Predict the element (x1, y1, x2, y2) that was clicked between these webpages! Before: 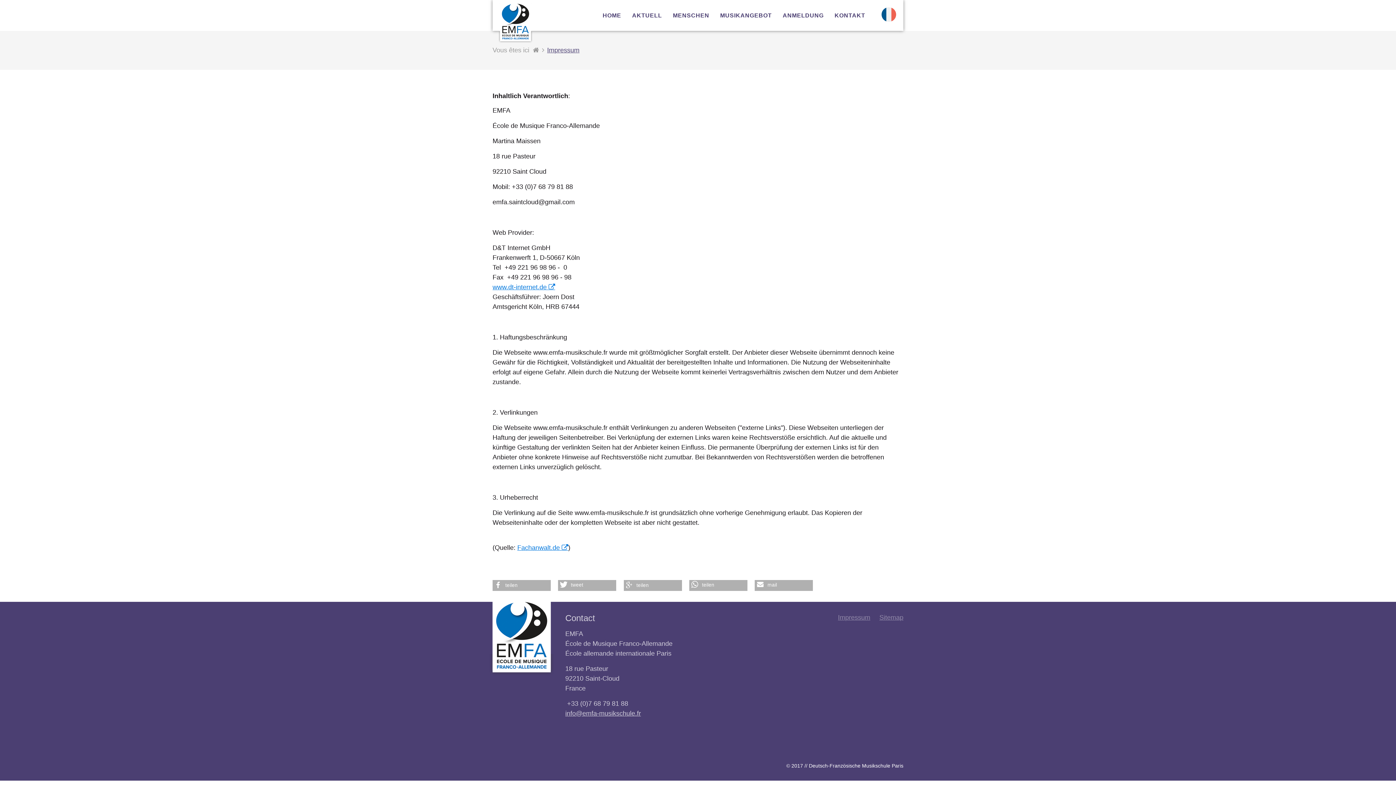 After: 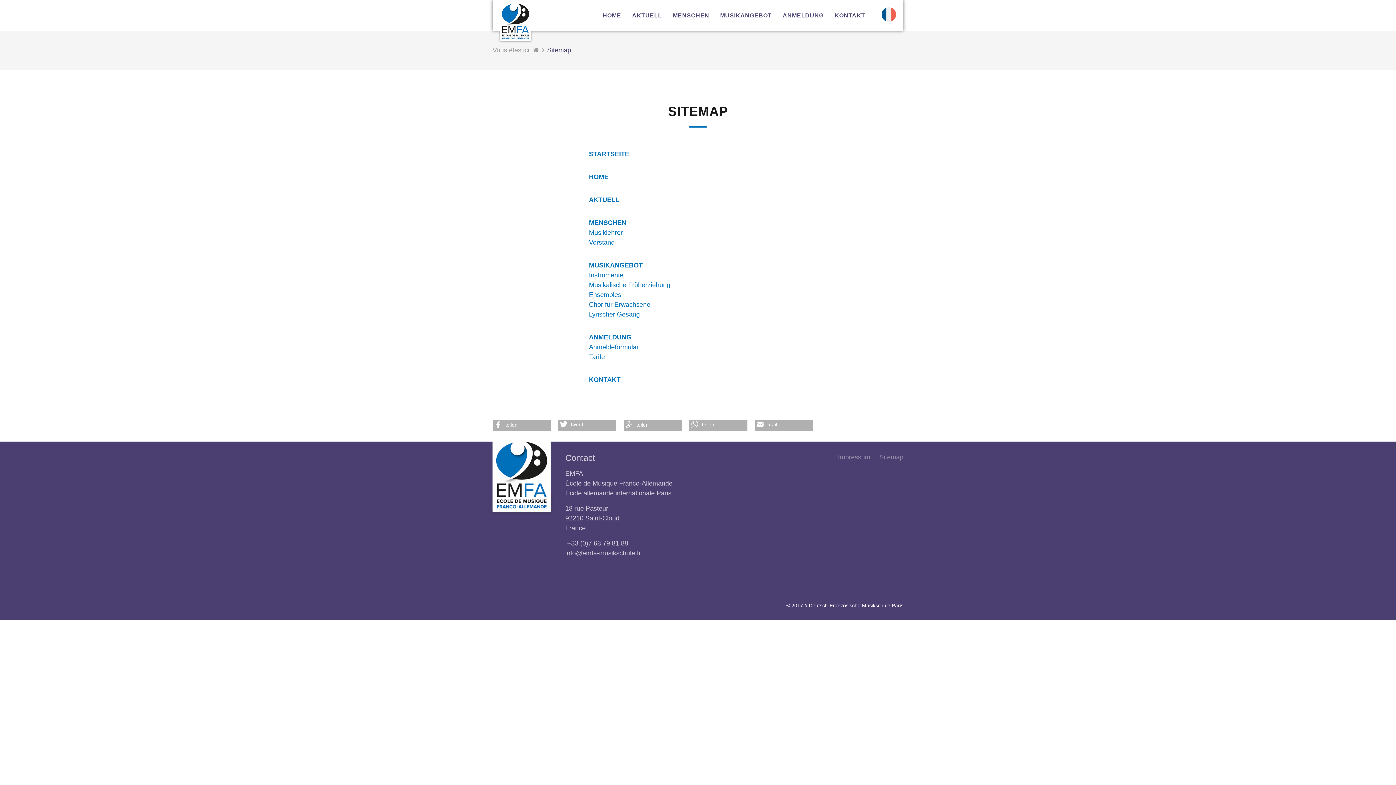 Action: bbox: (879, 613, 903, 622) label: Sitemap